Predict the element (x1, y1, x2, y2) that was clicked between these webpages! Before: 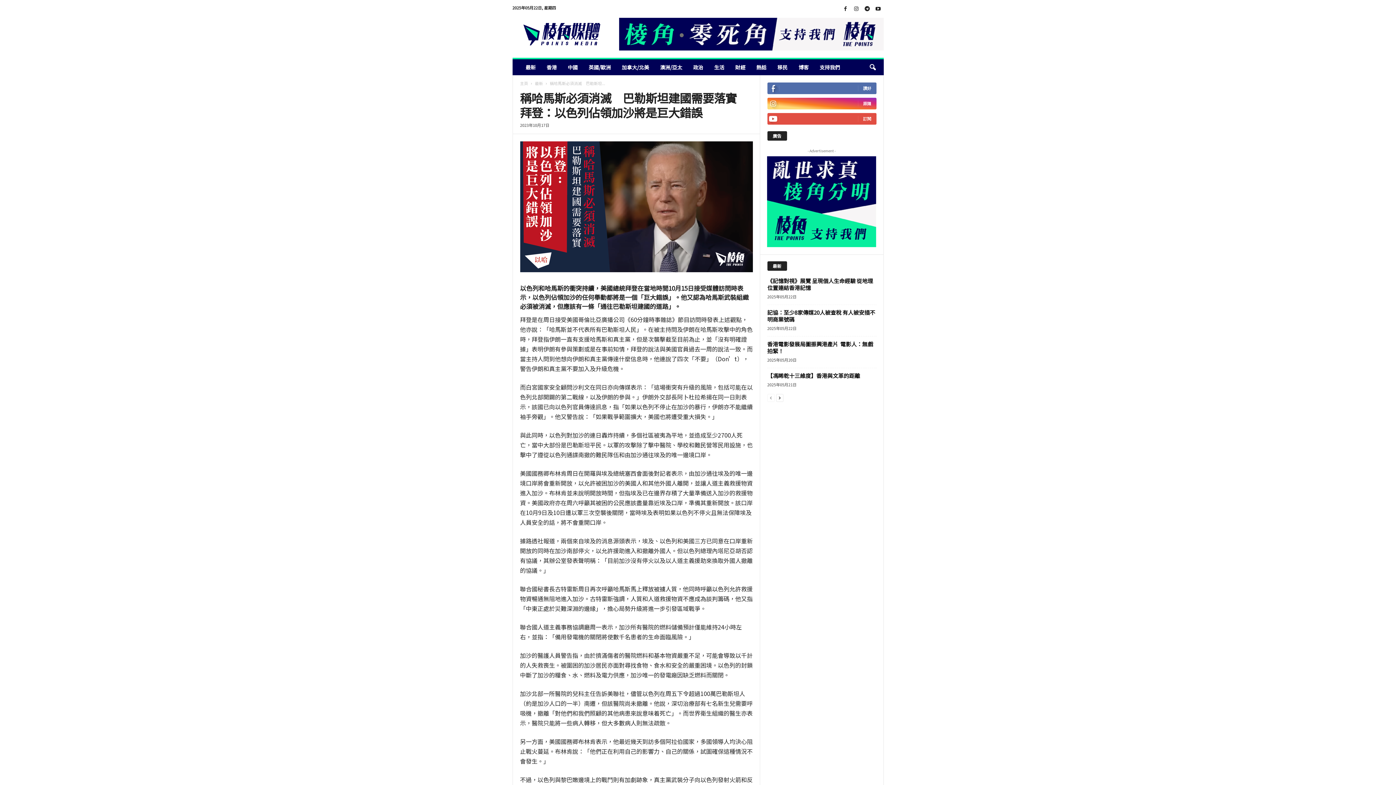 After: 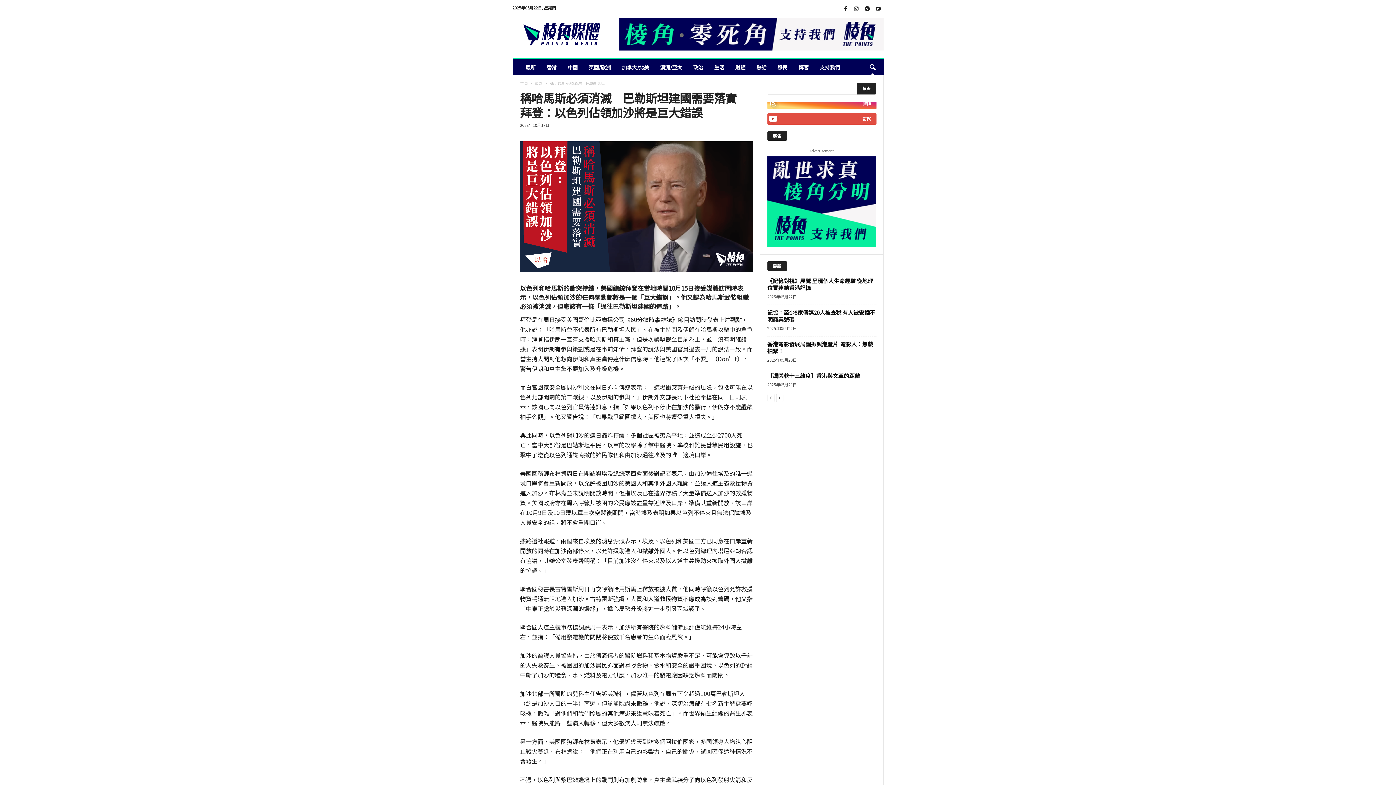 Action: bbox: (864, 59, 880, 75) label: search icon